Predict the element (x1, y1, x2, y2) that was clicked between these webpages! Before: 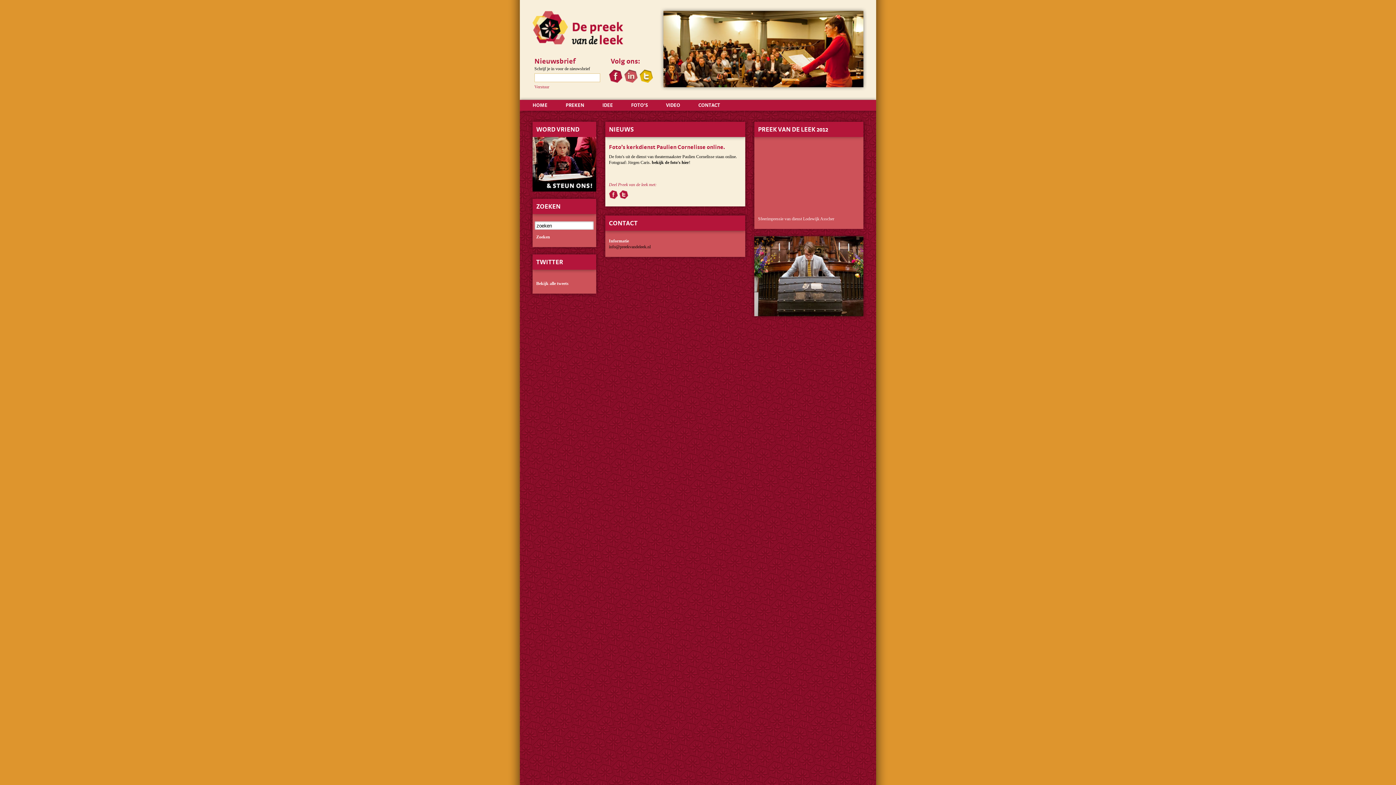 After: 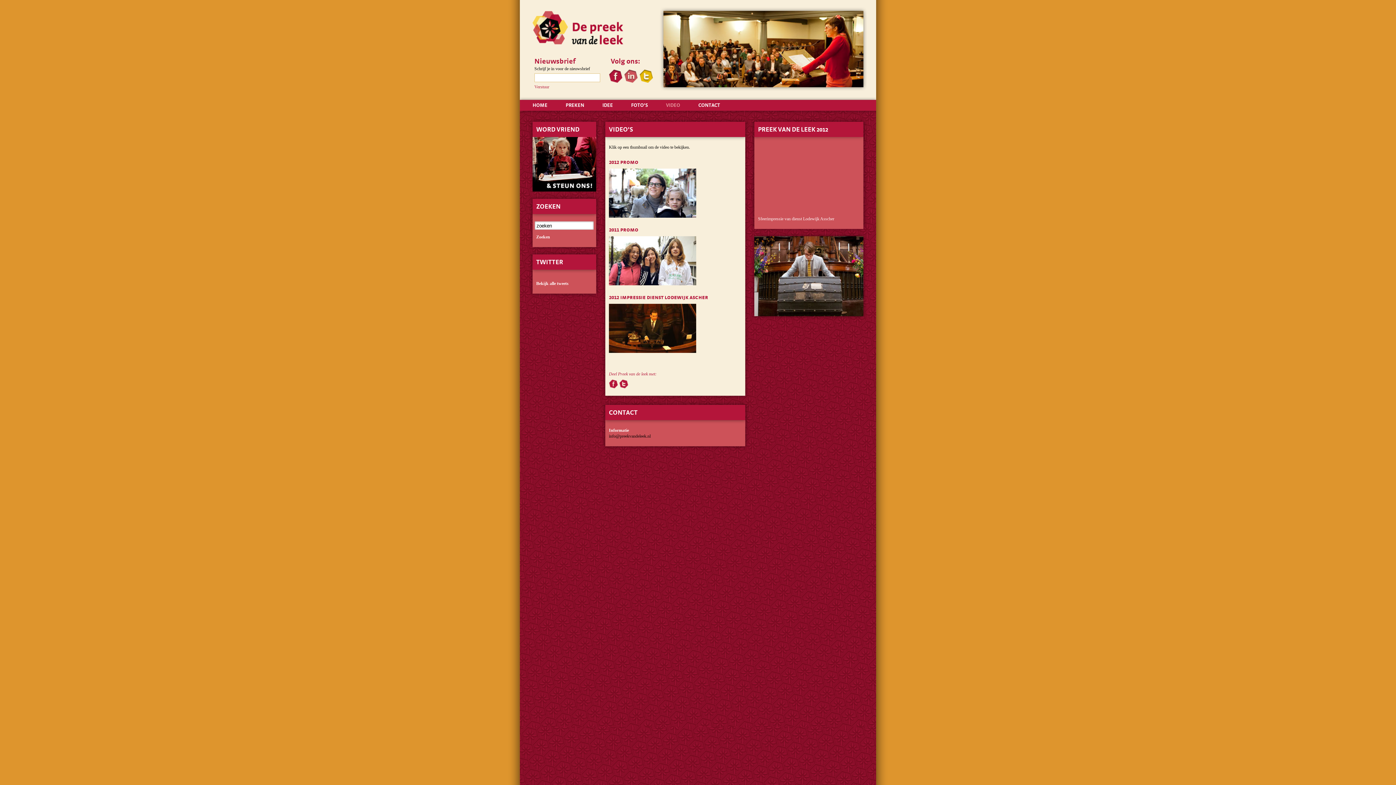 Action: bbox: (666, 102, 680, 108) label: VIDEO